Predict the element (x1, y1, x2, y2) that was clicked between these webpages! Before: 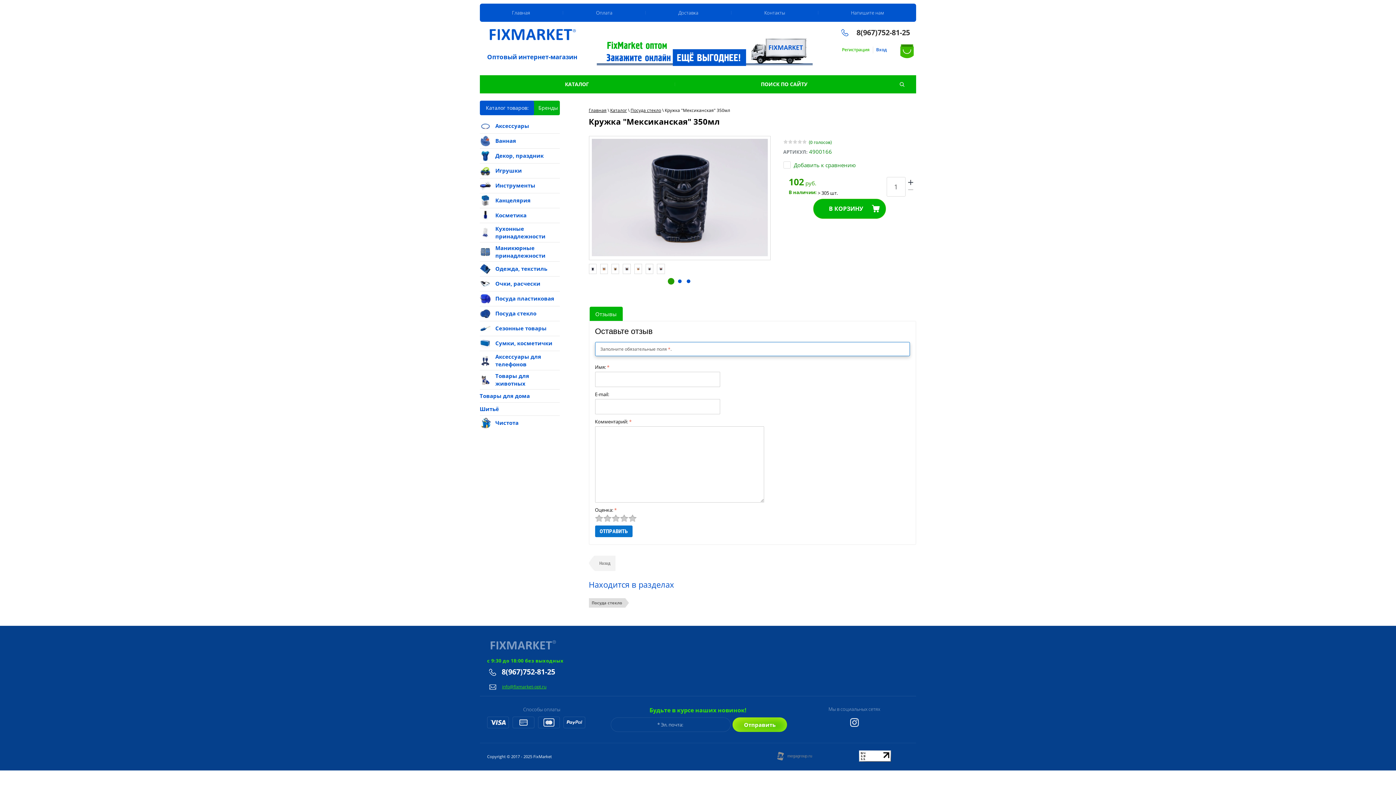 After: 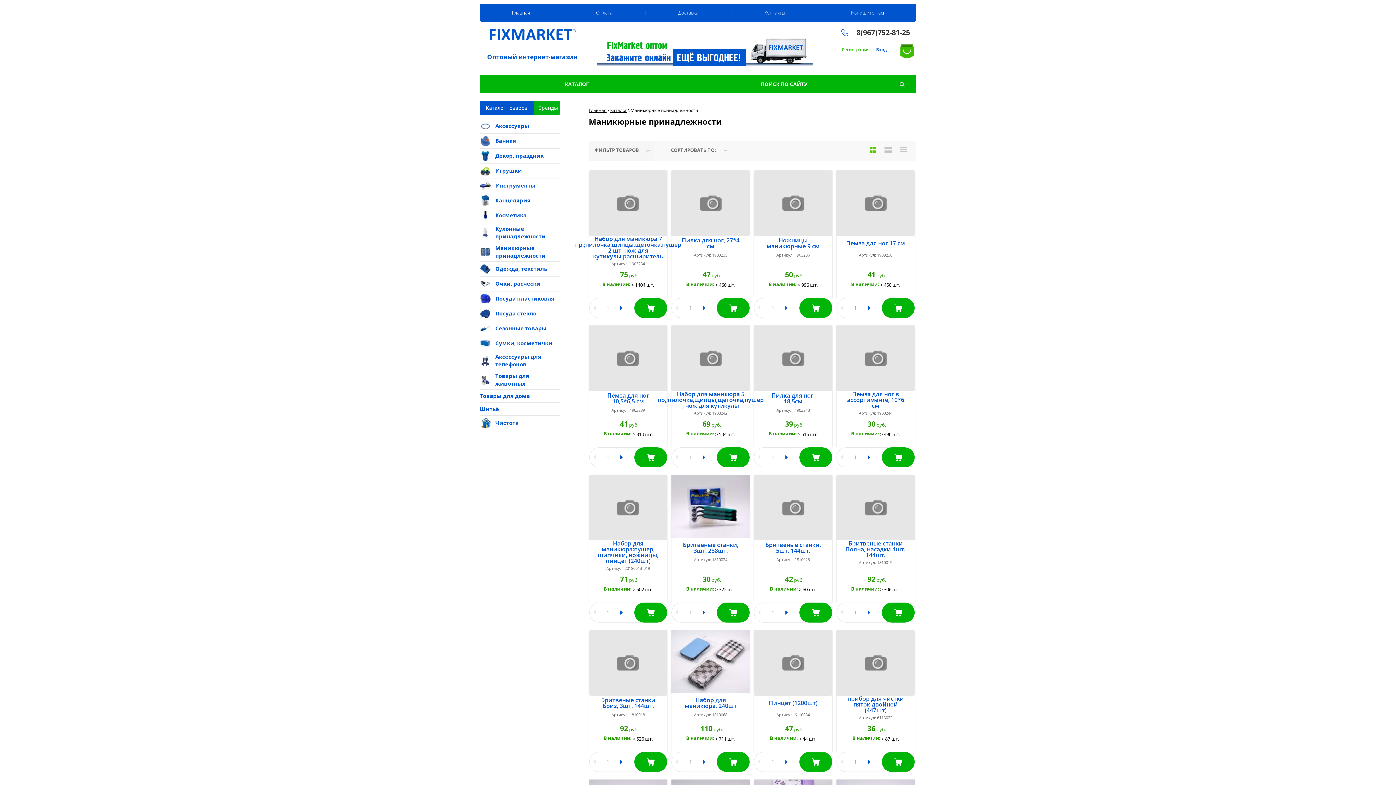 Action: bbox: (479, 242, 559, 261) label: Маникюрные принадлежности